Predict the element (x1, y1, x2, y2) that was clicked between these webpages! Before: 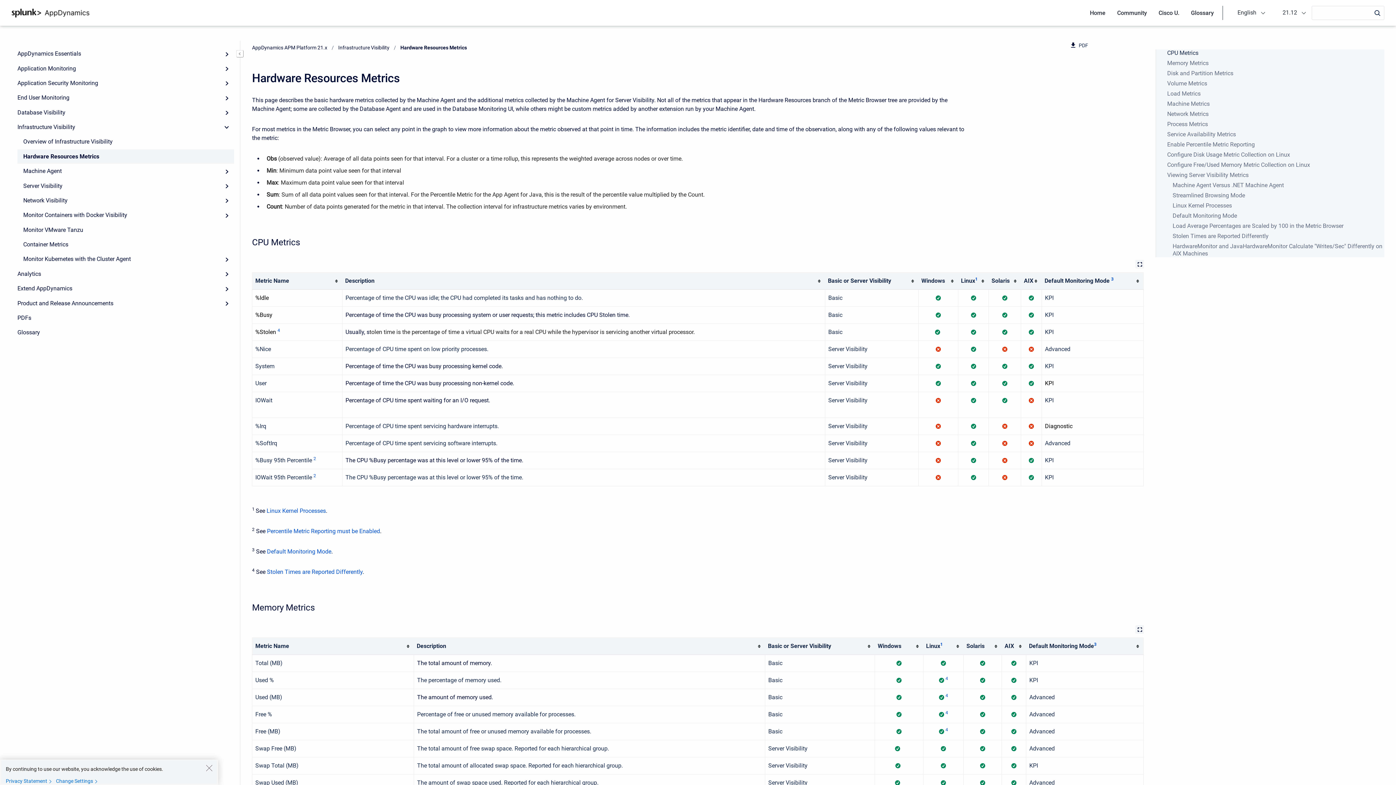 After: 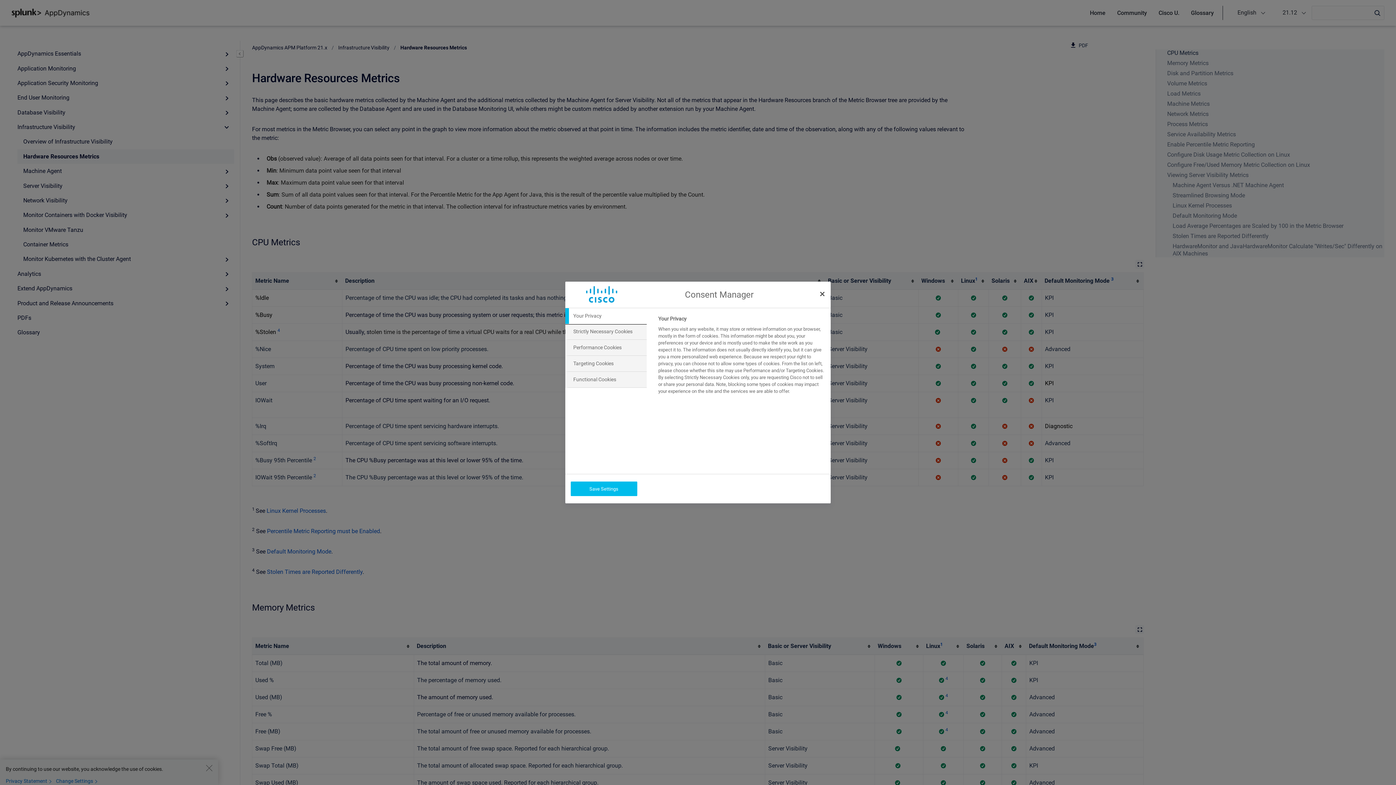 Action: label: Change Settings bbox: (55, 778, 100, 784)